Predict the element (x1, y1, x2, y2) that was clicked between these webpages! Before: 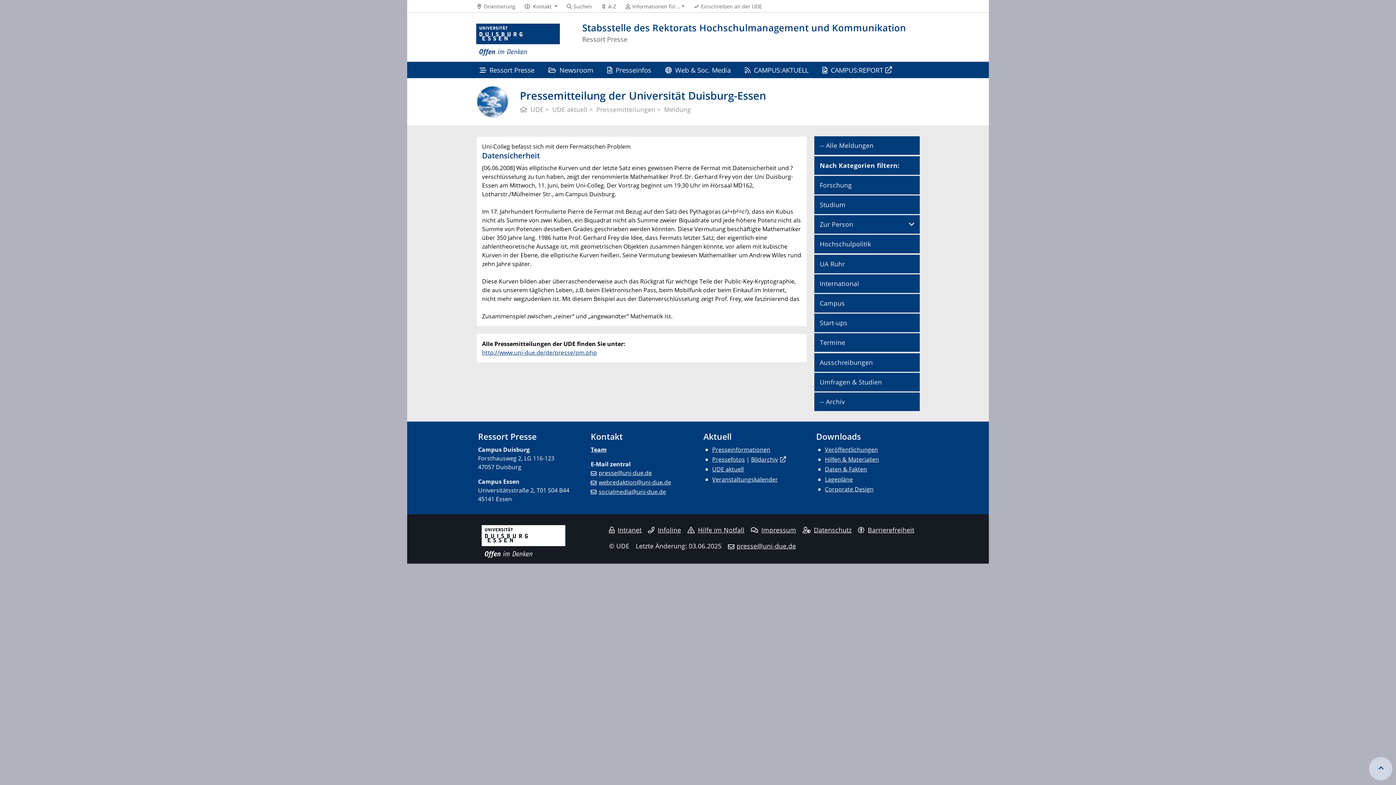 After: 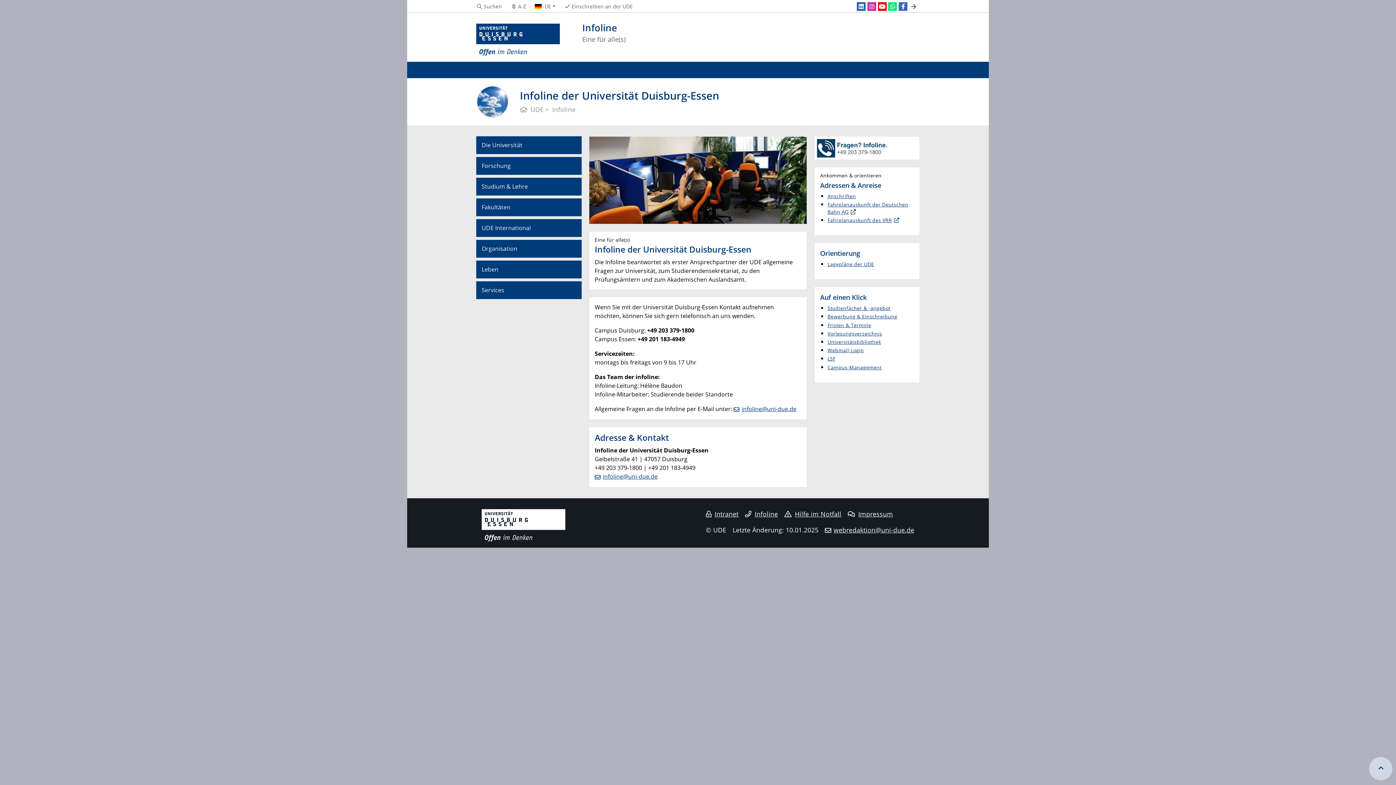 Action: bbox: (648, 525, 681, 534) label: Infoline